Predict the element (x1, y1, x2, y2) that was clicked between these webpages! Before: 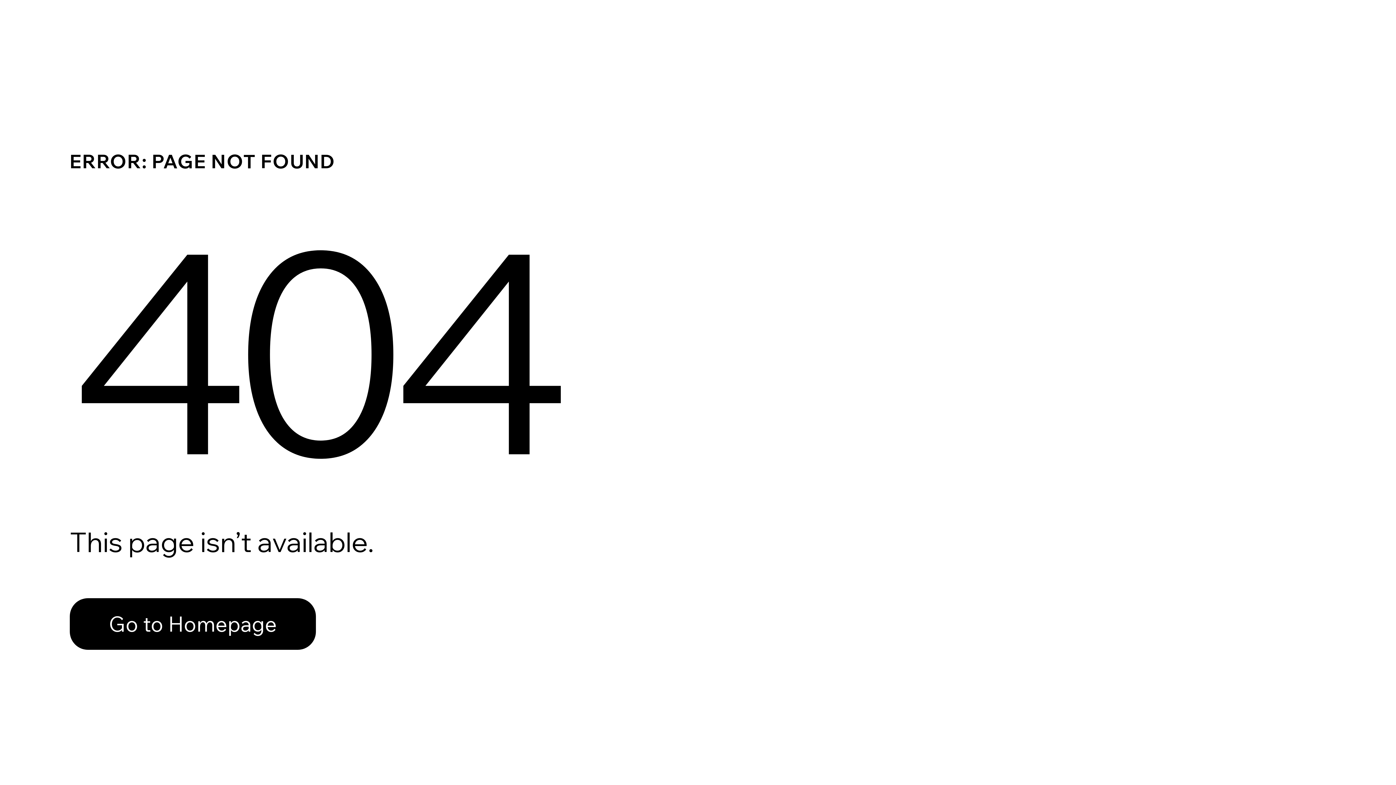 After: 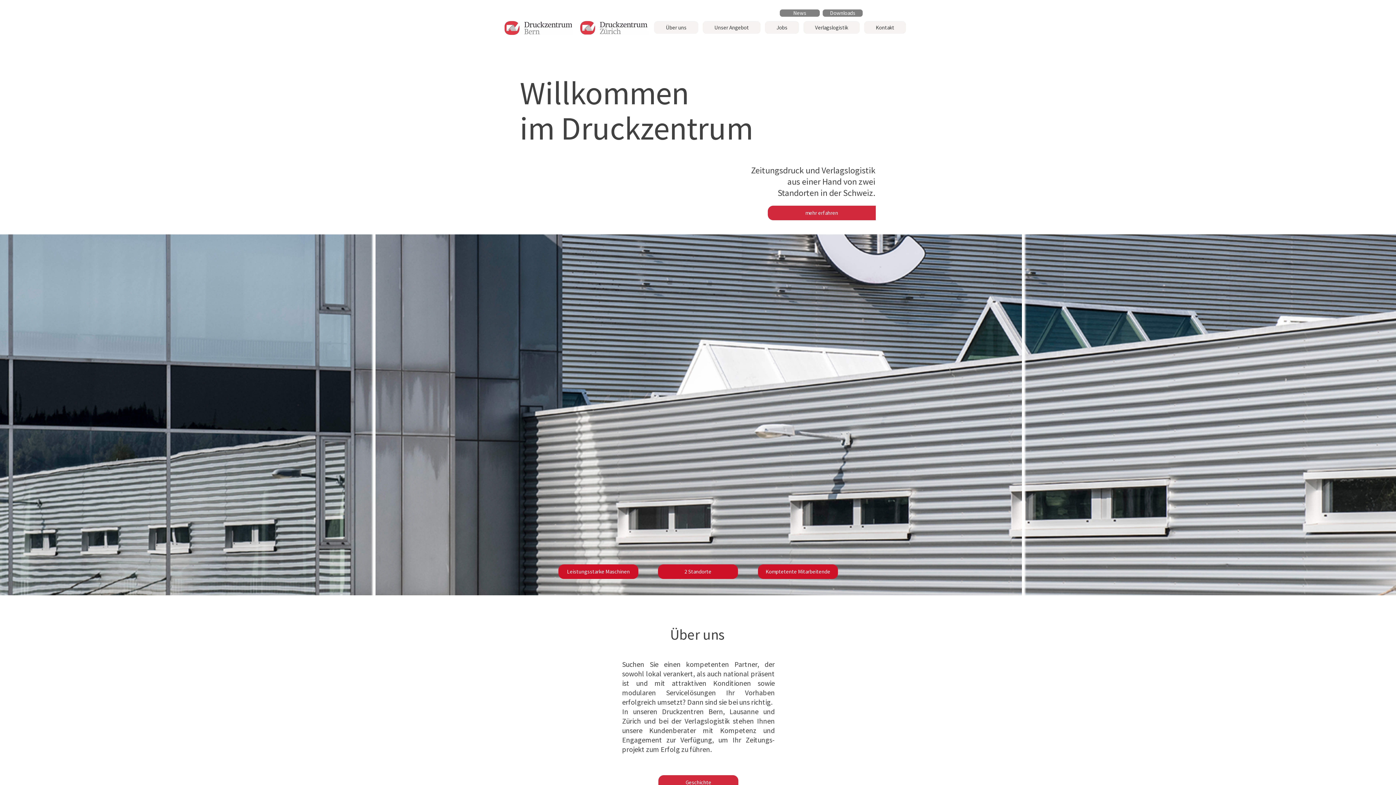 Action: bbox: (69, 598, 316, 650) label: Go to Homepage